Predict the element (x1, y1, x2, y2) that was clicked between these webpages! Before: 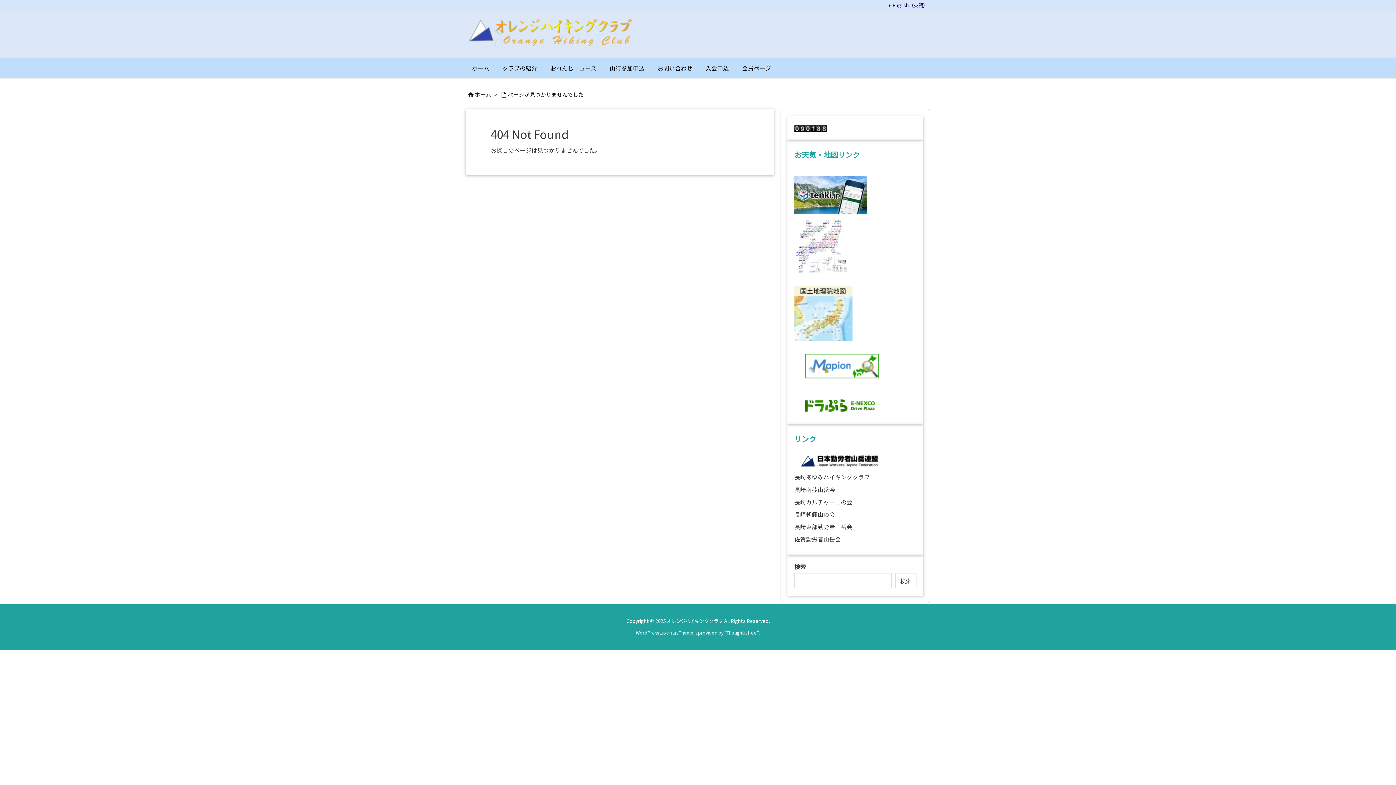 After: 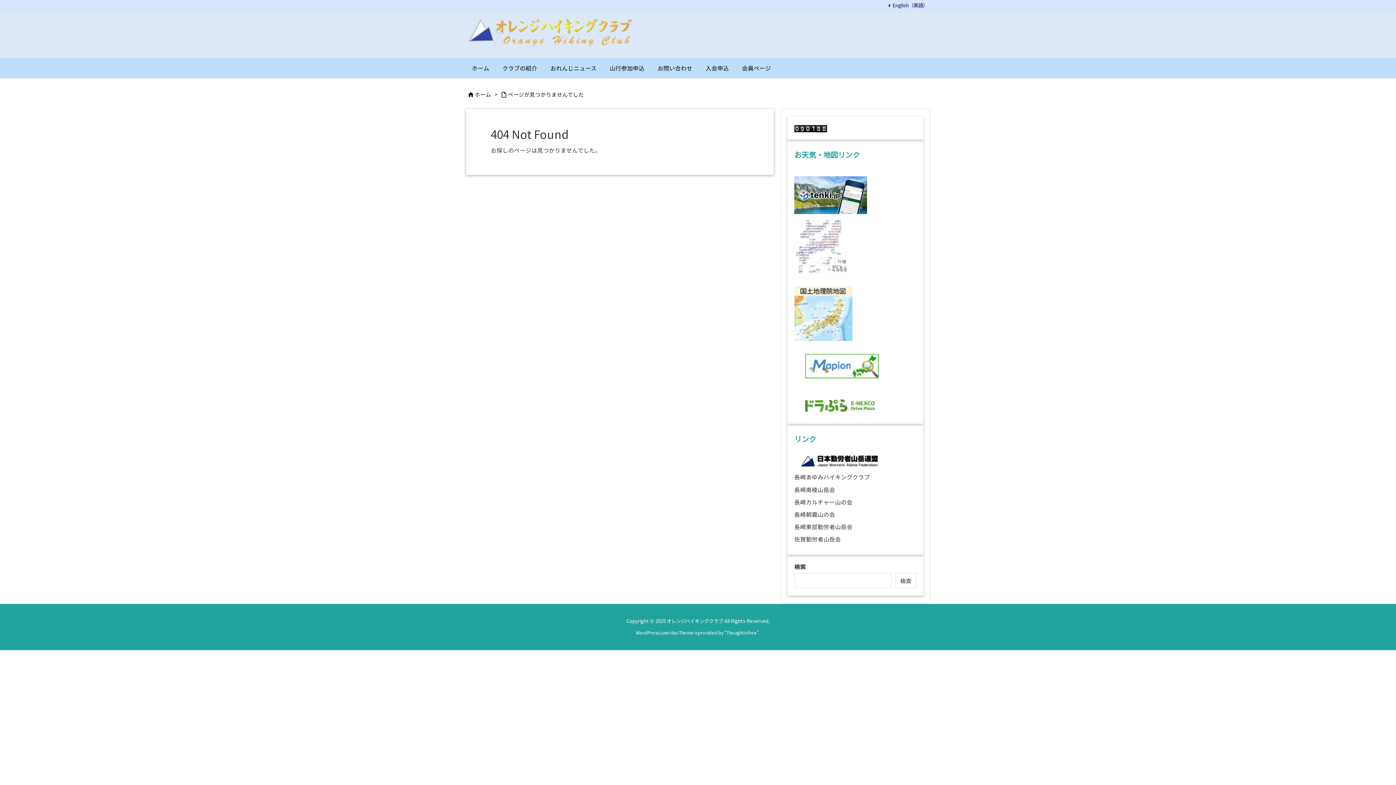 Action: bbox: (794, 400, 885, 408)